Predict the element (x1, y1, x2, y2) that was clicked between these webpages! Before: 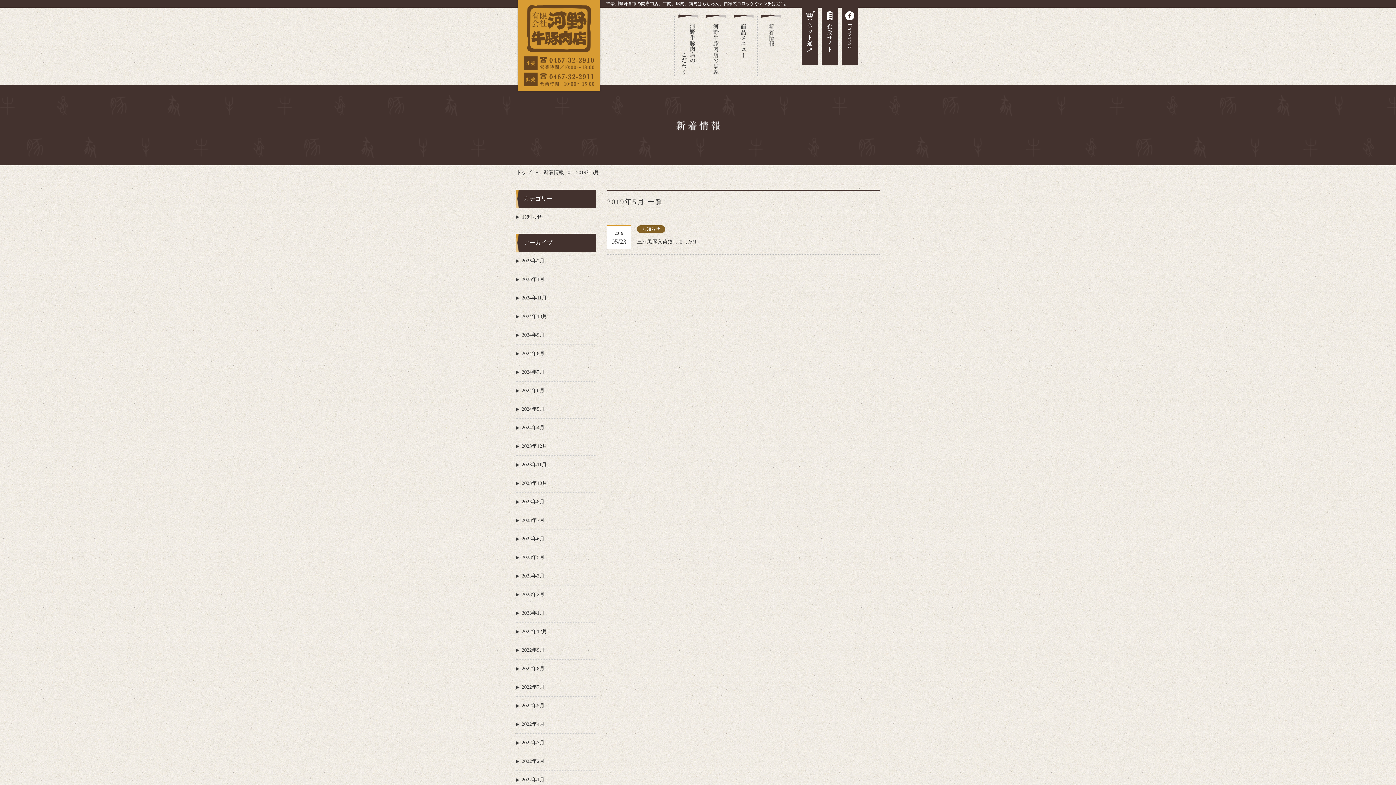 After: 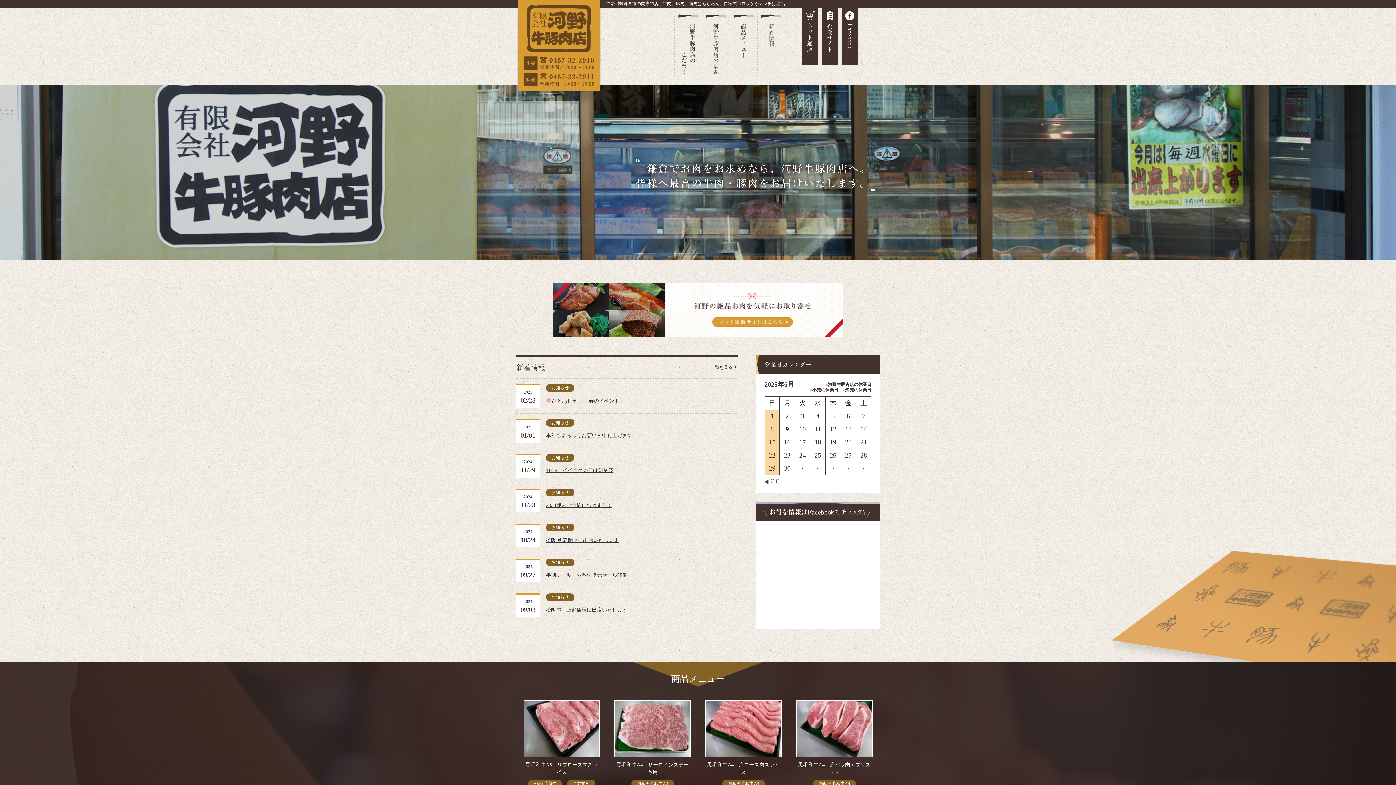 Action: label: トップ bbox: (516, 169, 535, 175)